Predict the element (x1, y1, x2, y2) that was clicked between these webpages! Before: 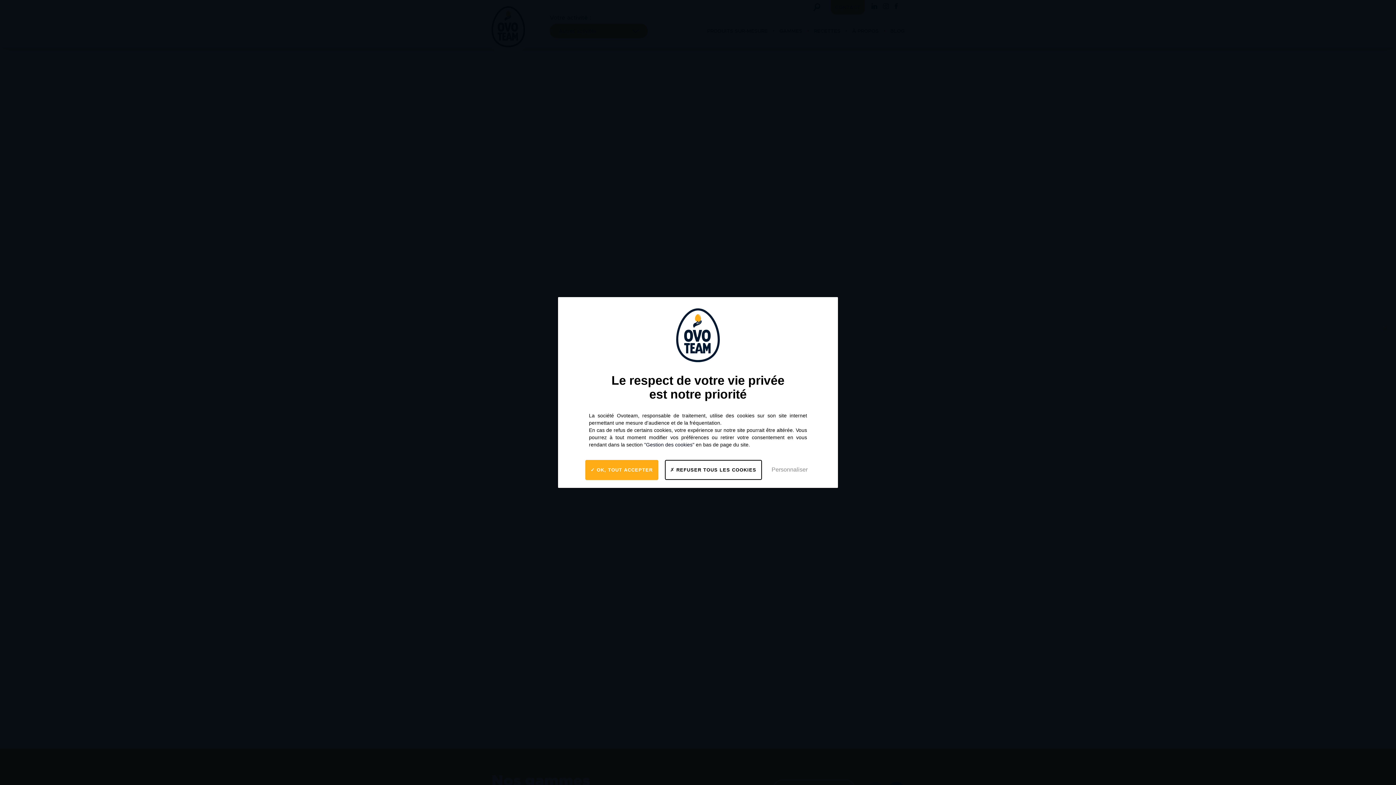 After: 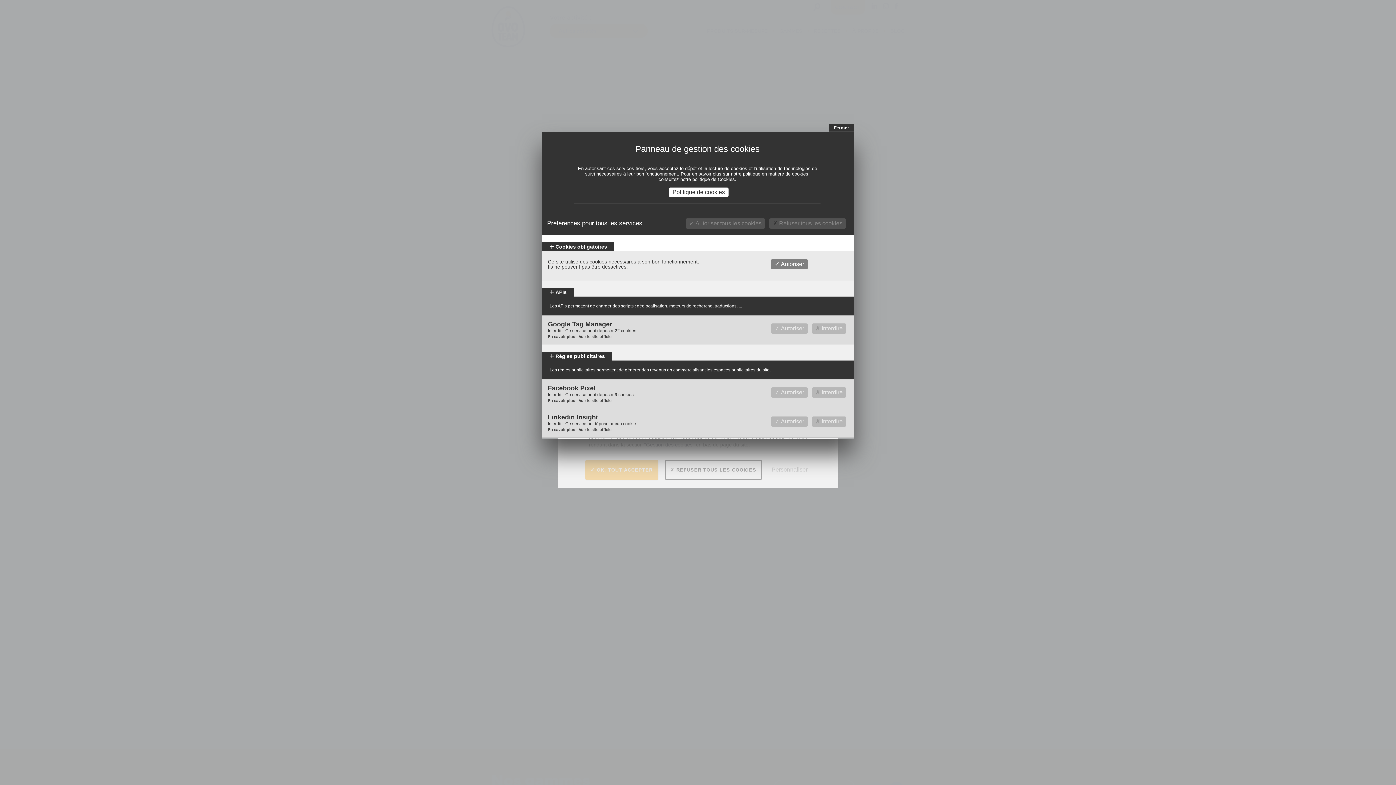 Action: bbox: (768, 463, 810, 476) label: Personnaliser (fenêtre modale)